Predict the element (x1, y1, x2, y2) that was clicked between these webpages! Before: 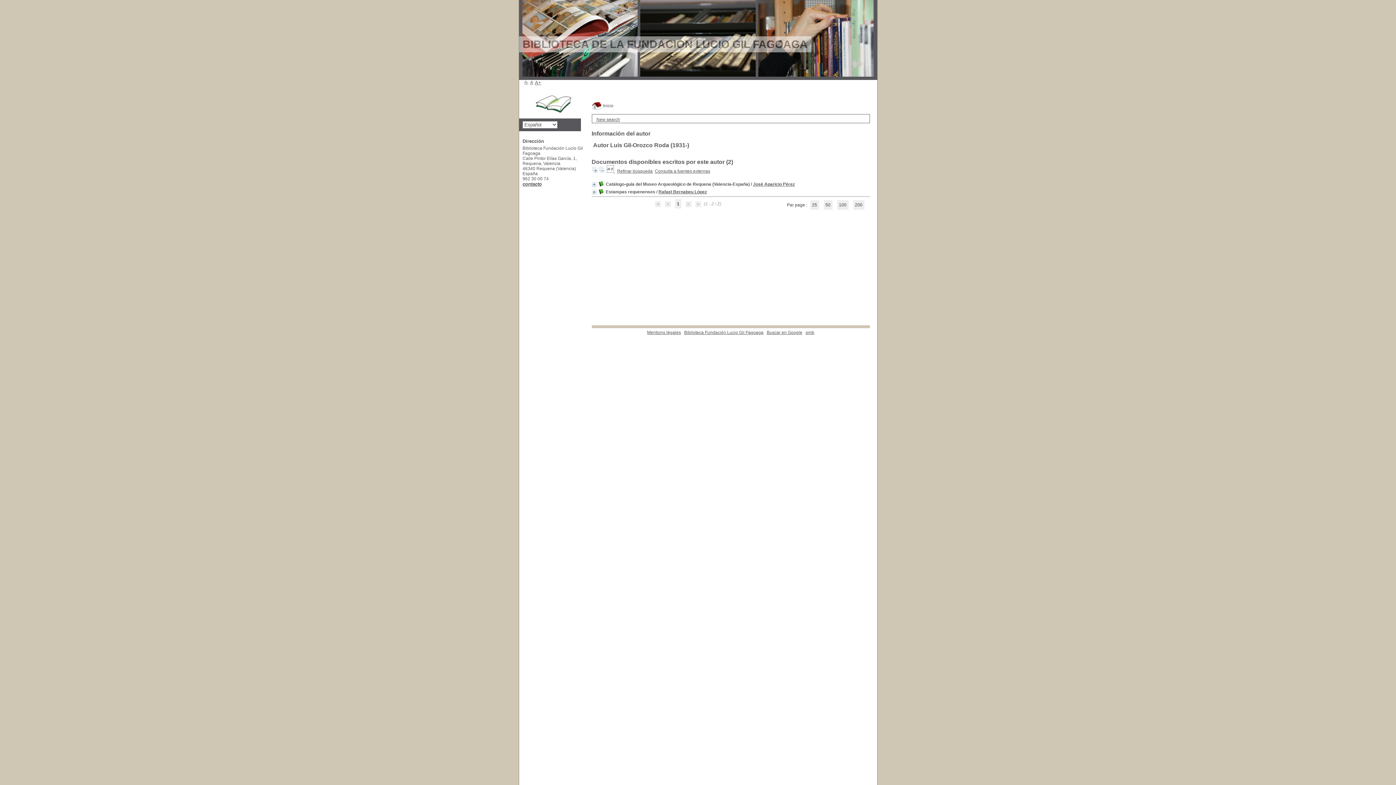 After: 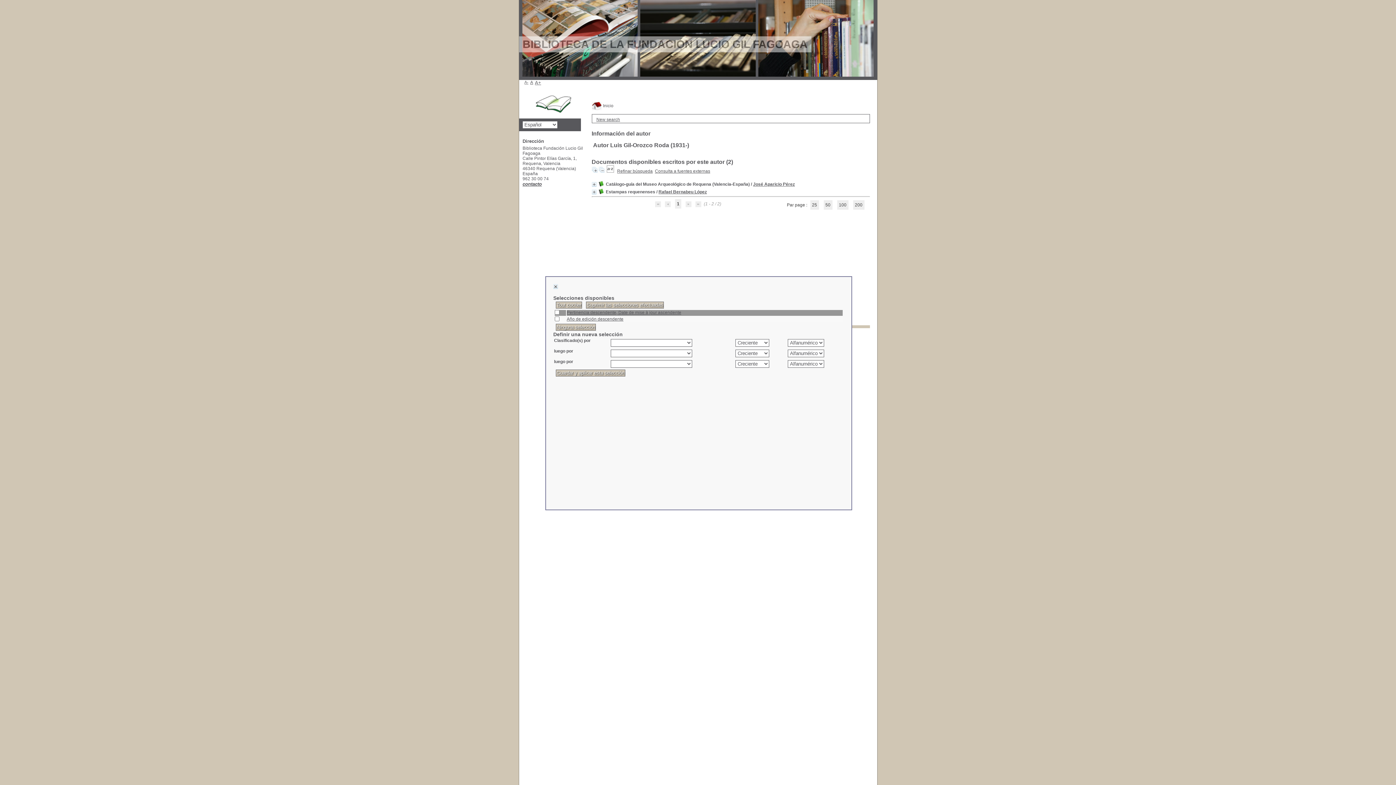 Action: bbox: (606, 168, 615, 173) label:  